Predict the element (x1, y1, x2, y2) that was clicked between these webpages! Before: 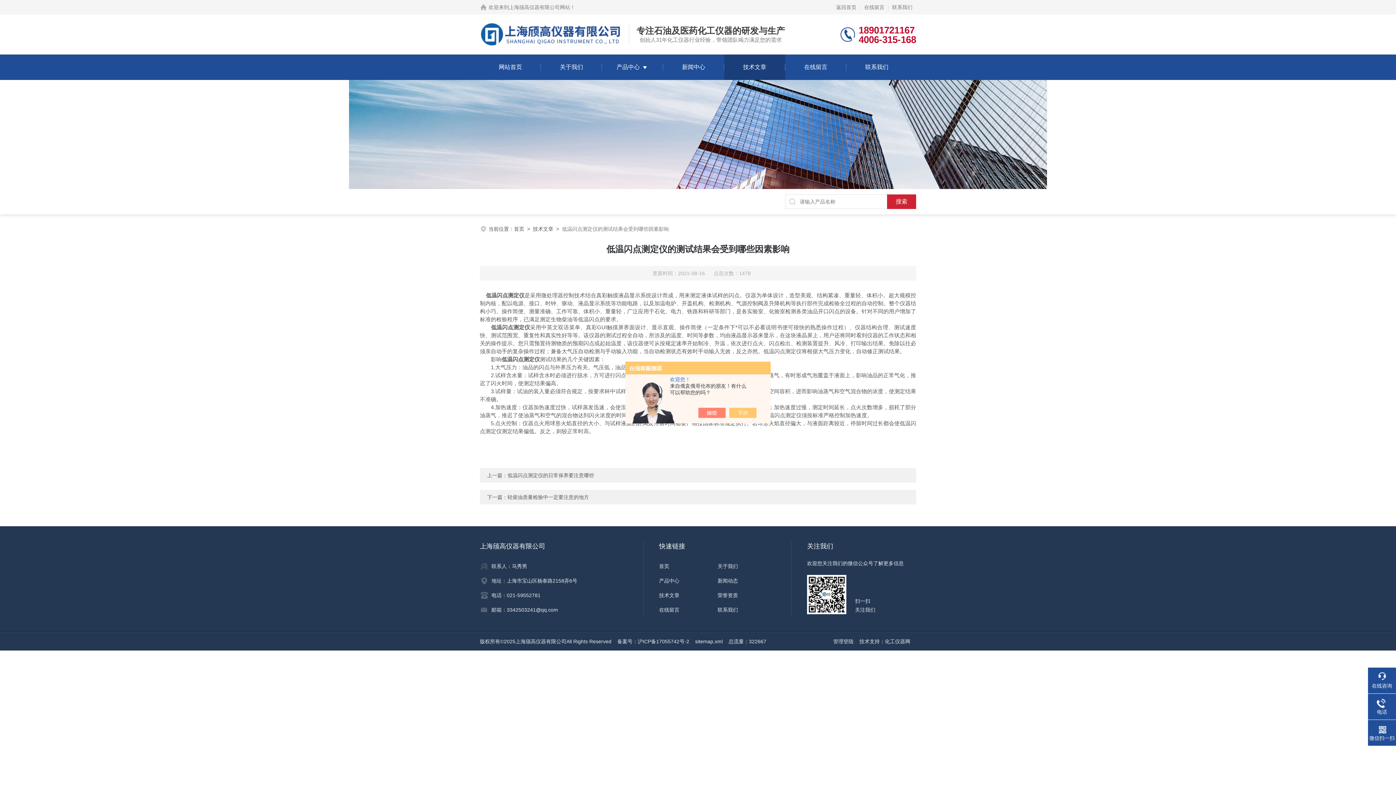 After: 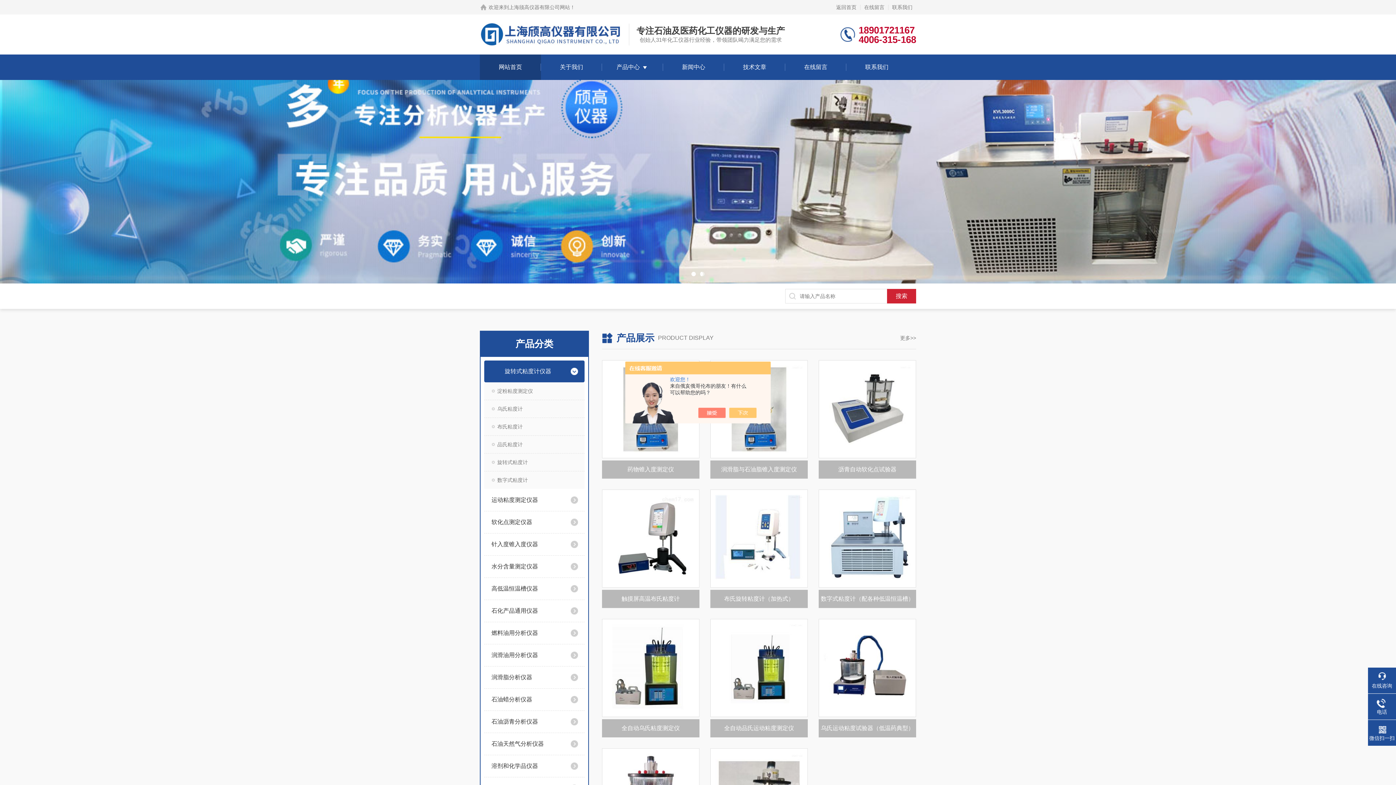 Action: bbox: (498, 54, 522, 80) label: 网站首页